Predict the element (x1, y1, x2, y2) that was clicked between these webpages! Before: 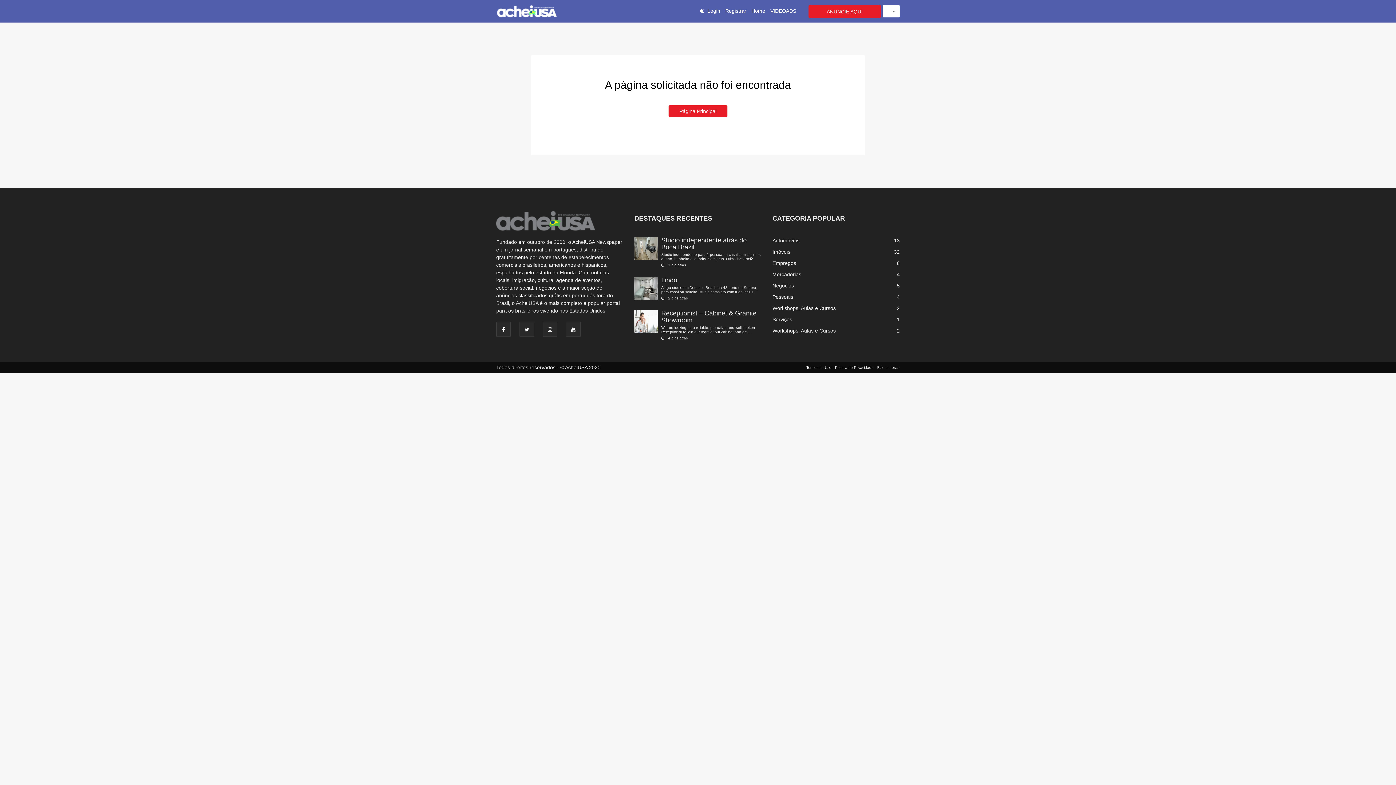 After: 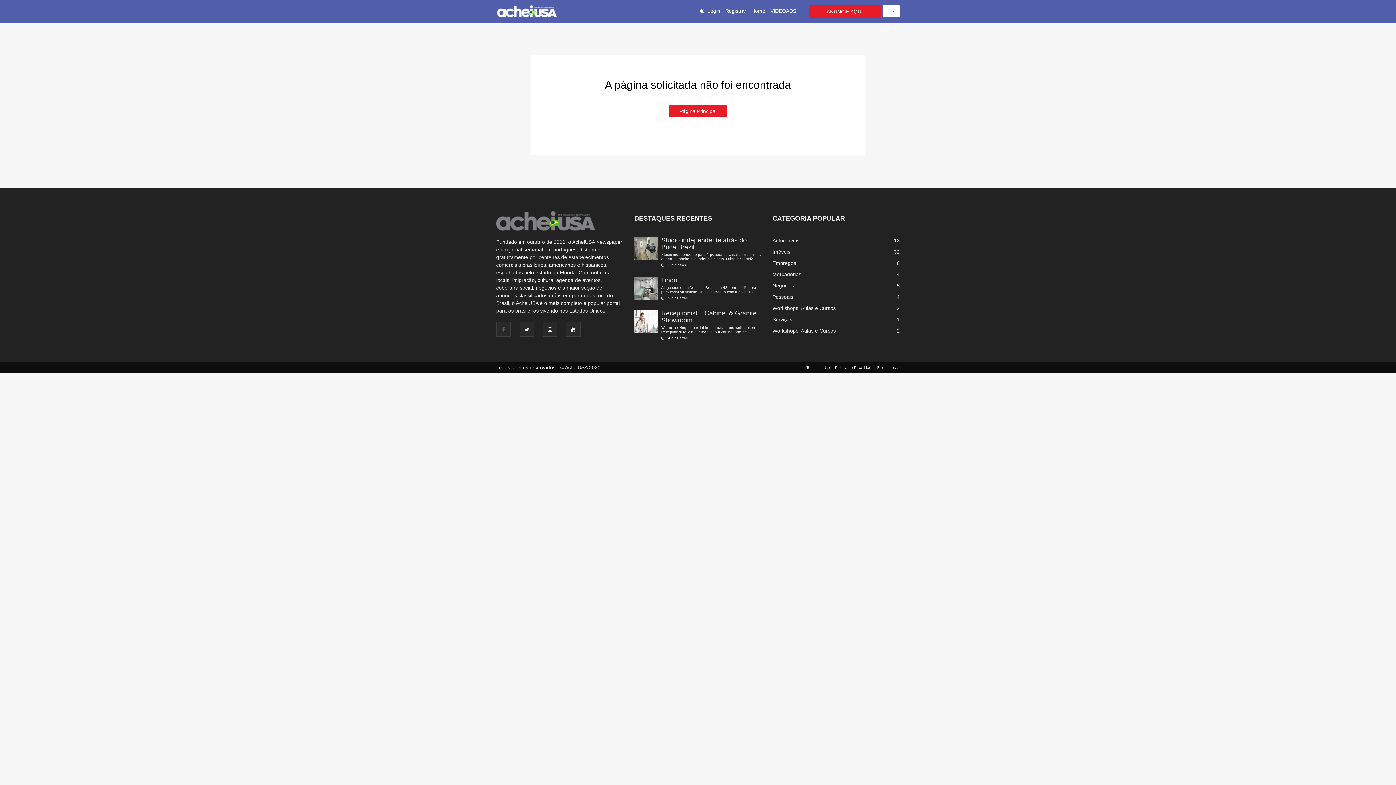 Action: bbox: (496, 322, 510, 336)